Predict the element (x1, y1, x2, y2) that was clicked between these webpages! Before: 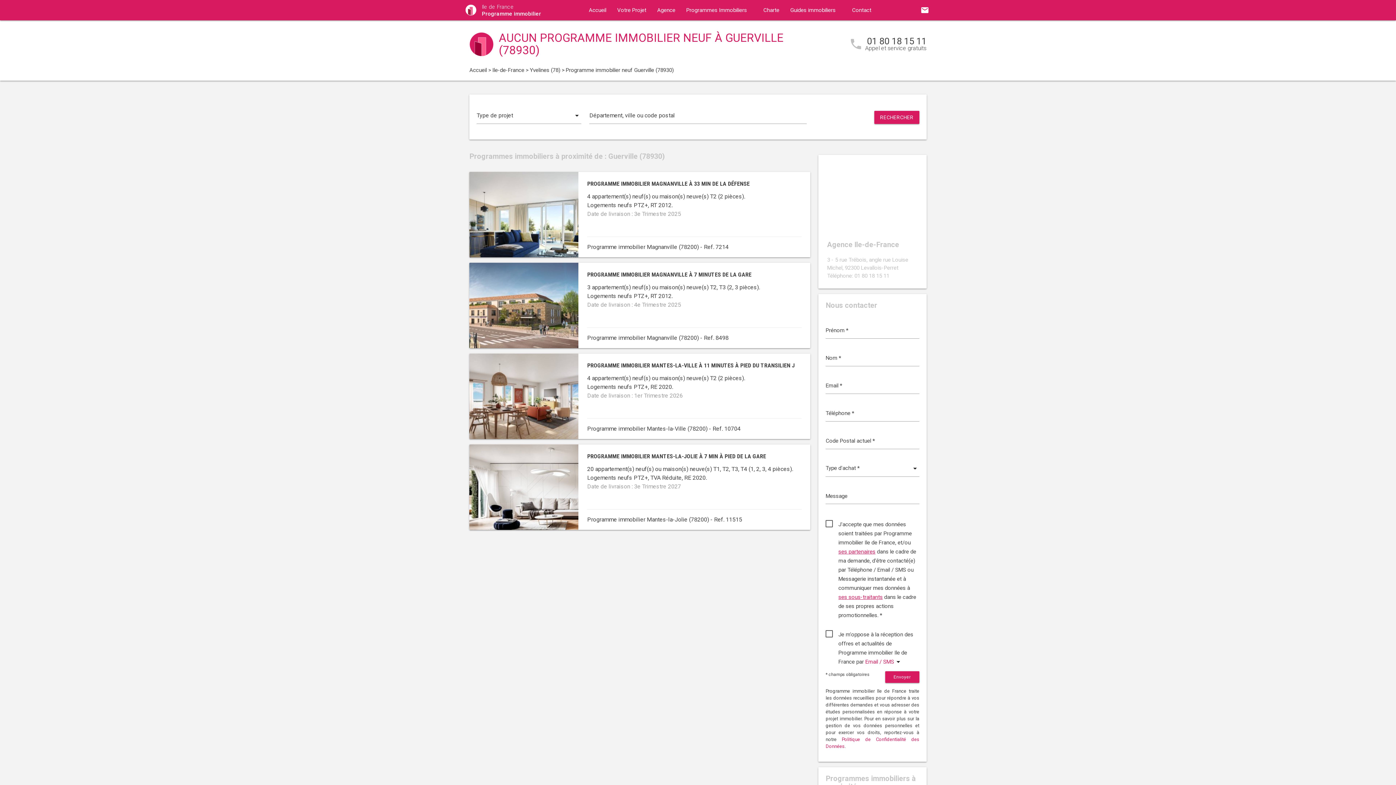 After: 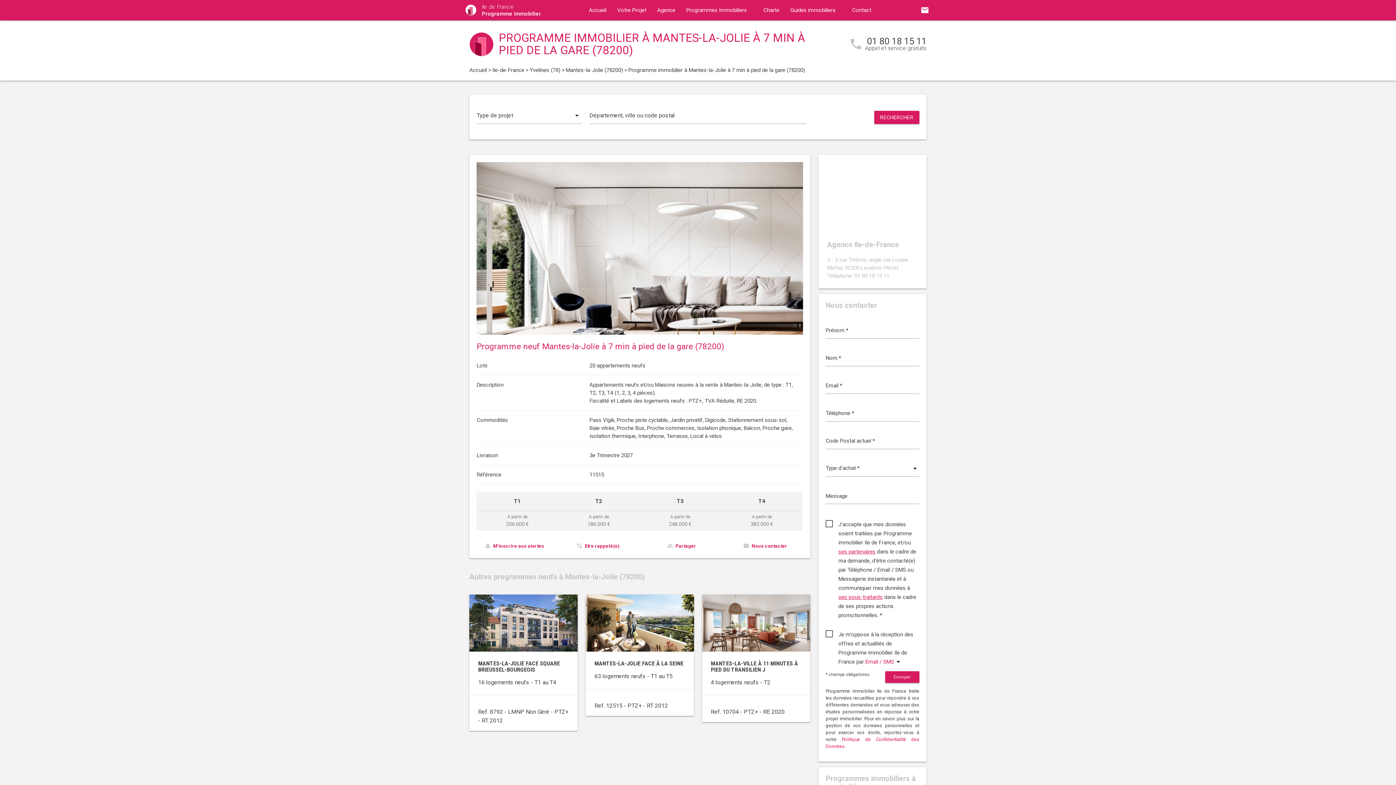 Action: bbox: (587, 452, 766, 459) label: PROGRAMME IMMOBILIER MANTES-LA-JOLIE À 7 MIN À PIED DE LA GARE